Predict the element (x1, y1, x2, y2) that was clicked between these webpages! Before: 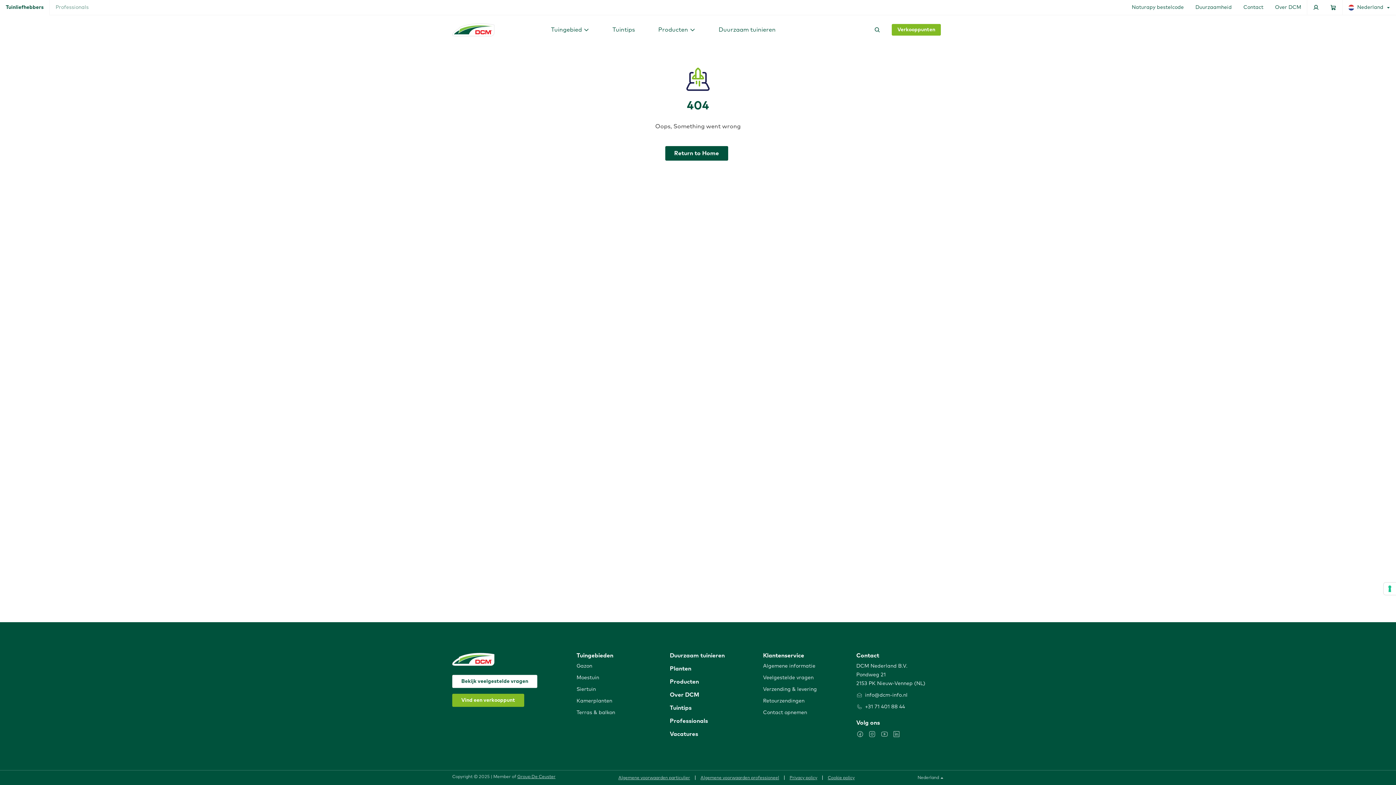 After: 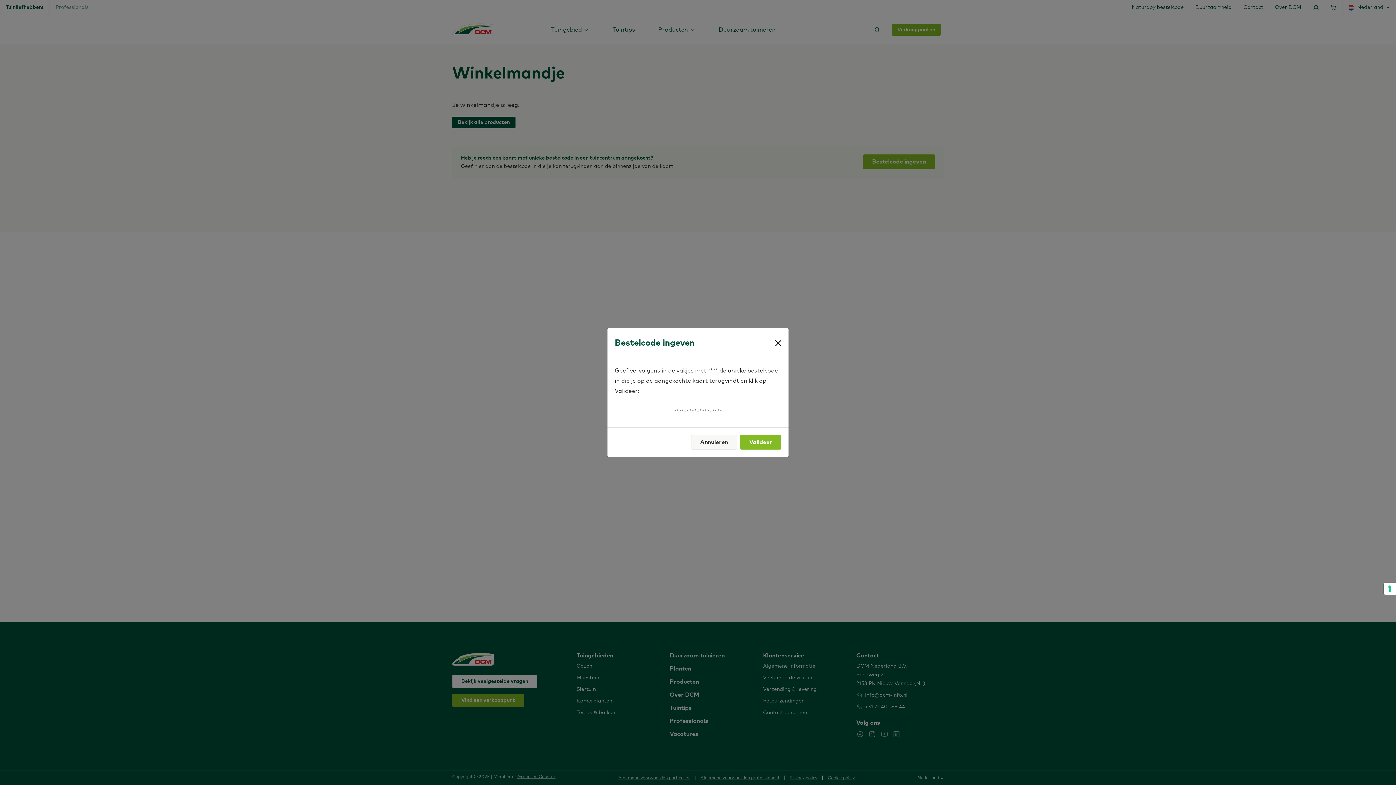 Action: label: Naturapy bestelcode bbox: (1126, 0, 1189, 14)